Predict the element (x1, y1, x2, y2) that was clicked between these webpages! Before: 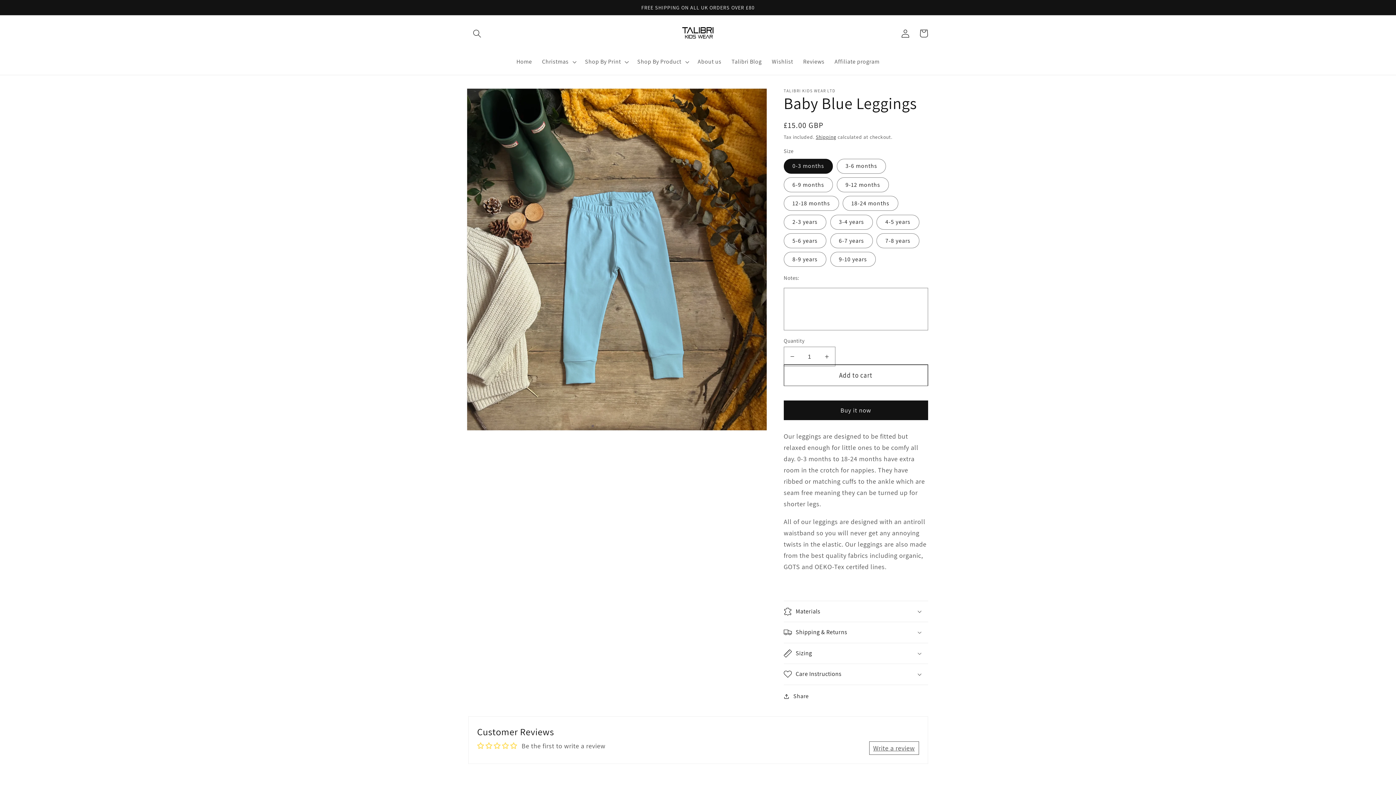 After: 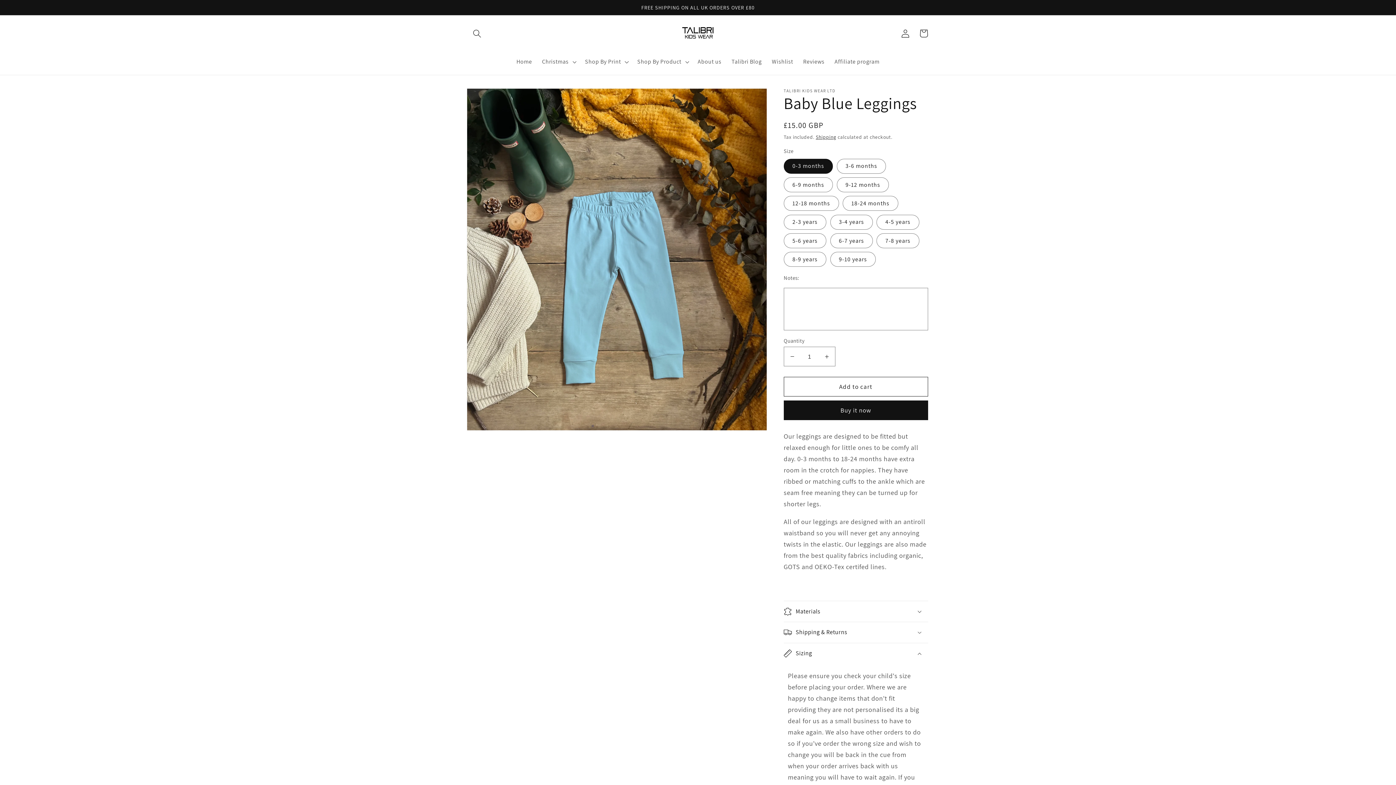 Action: bbox: (783, 643, 928, 664) label: Sizing